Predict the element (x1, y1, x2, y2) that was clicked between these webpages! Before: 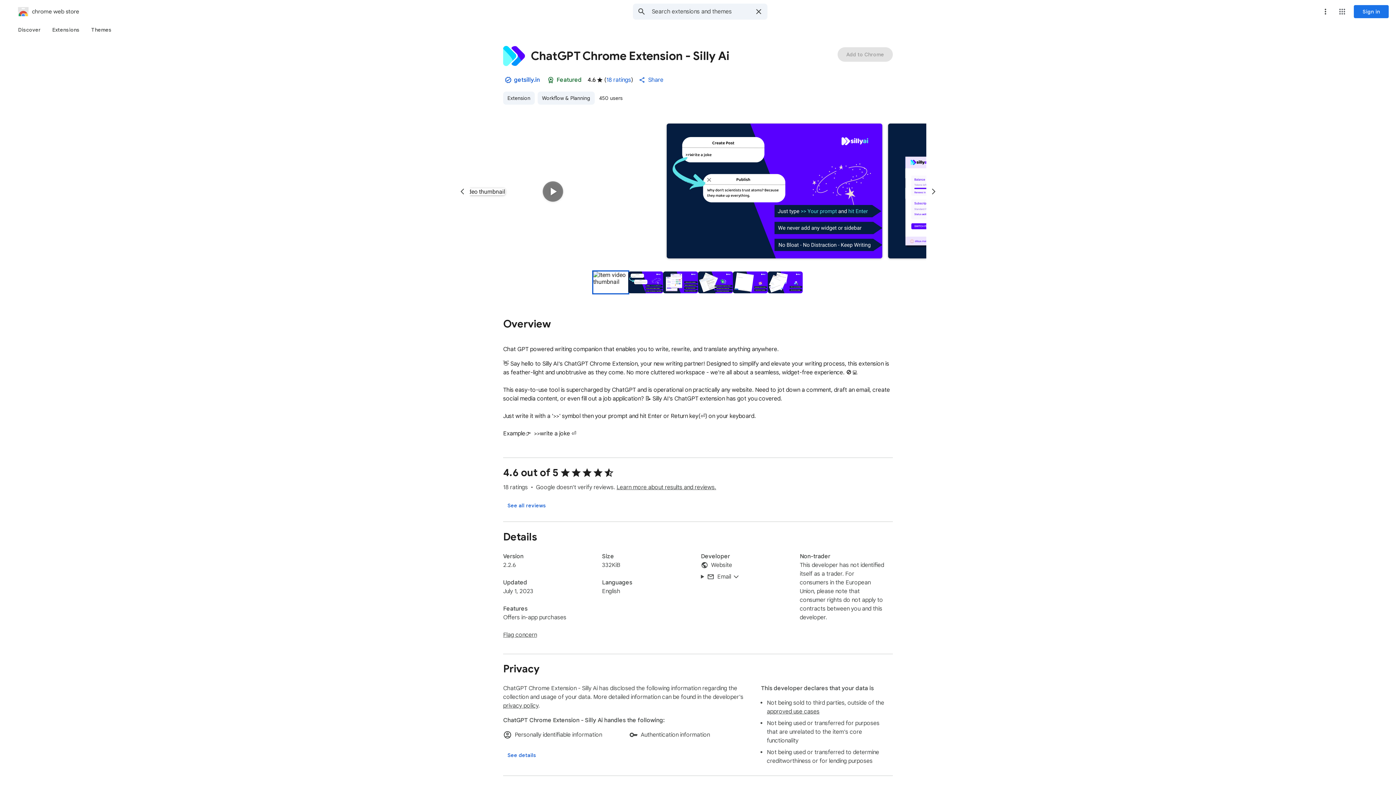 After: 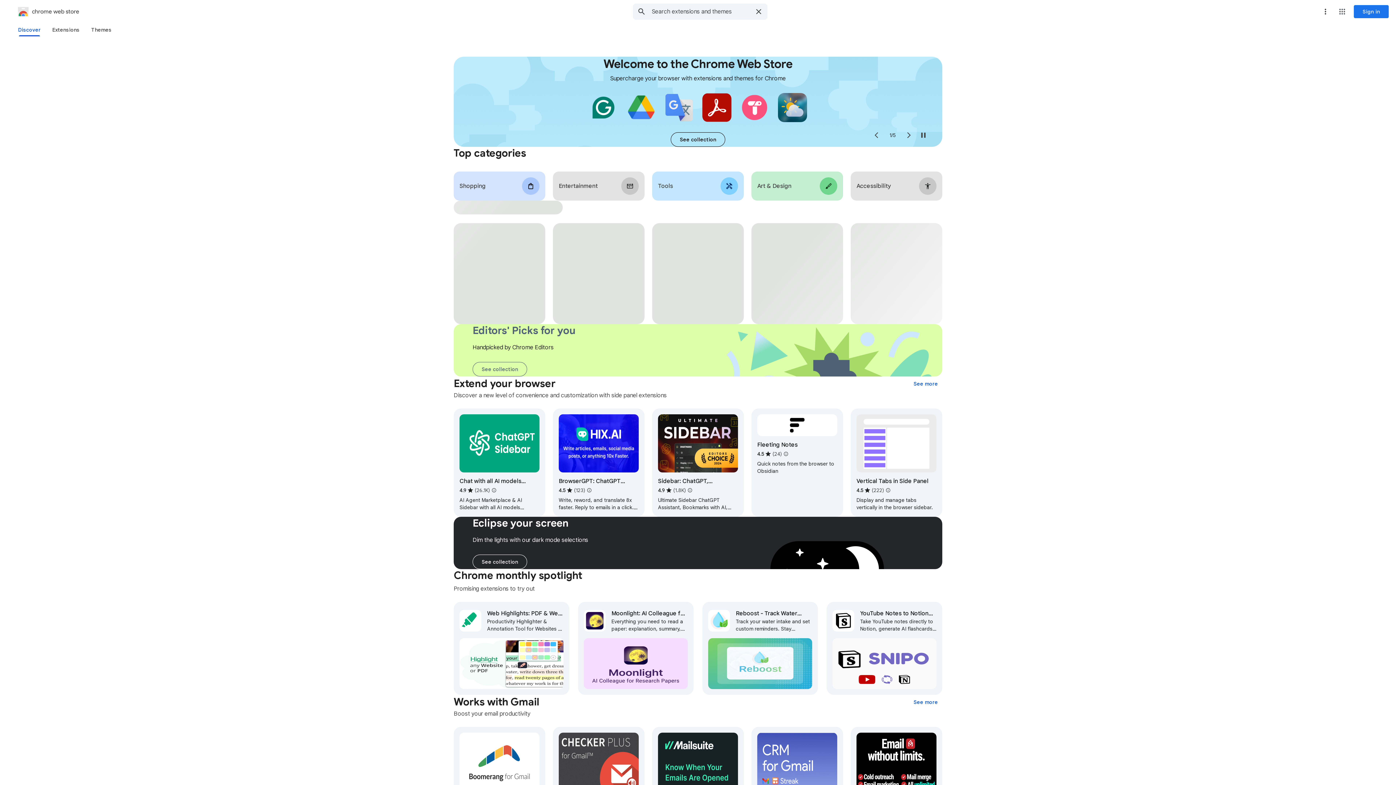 Action: bbox: (2, 5, 79, 17) label: chrome web store